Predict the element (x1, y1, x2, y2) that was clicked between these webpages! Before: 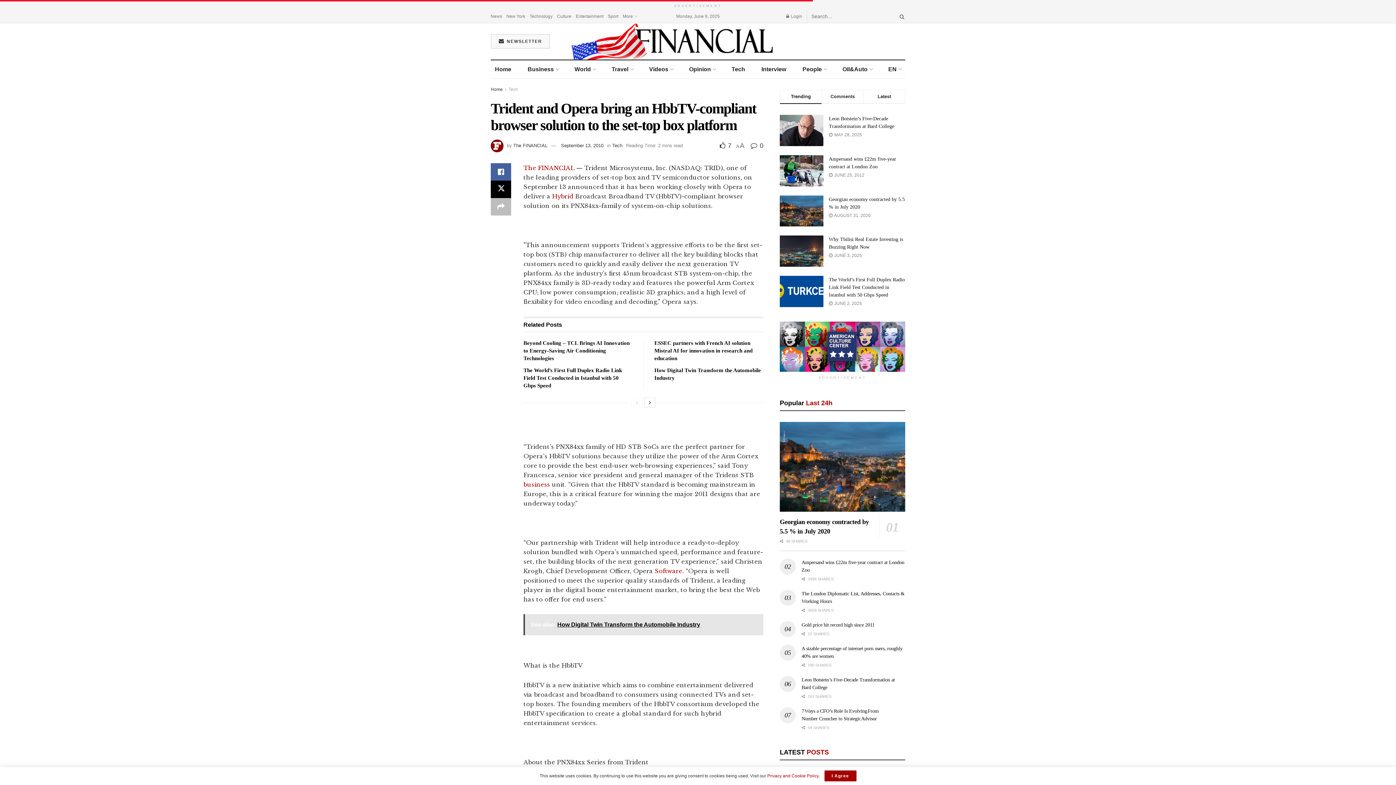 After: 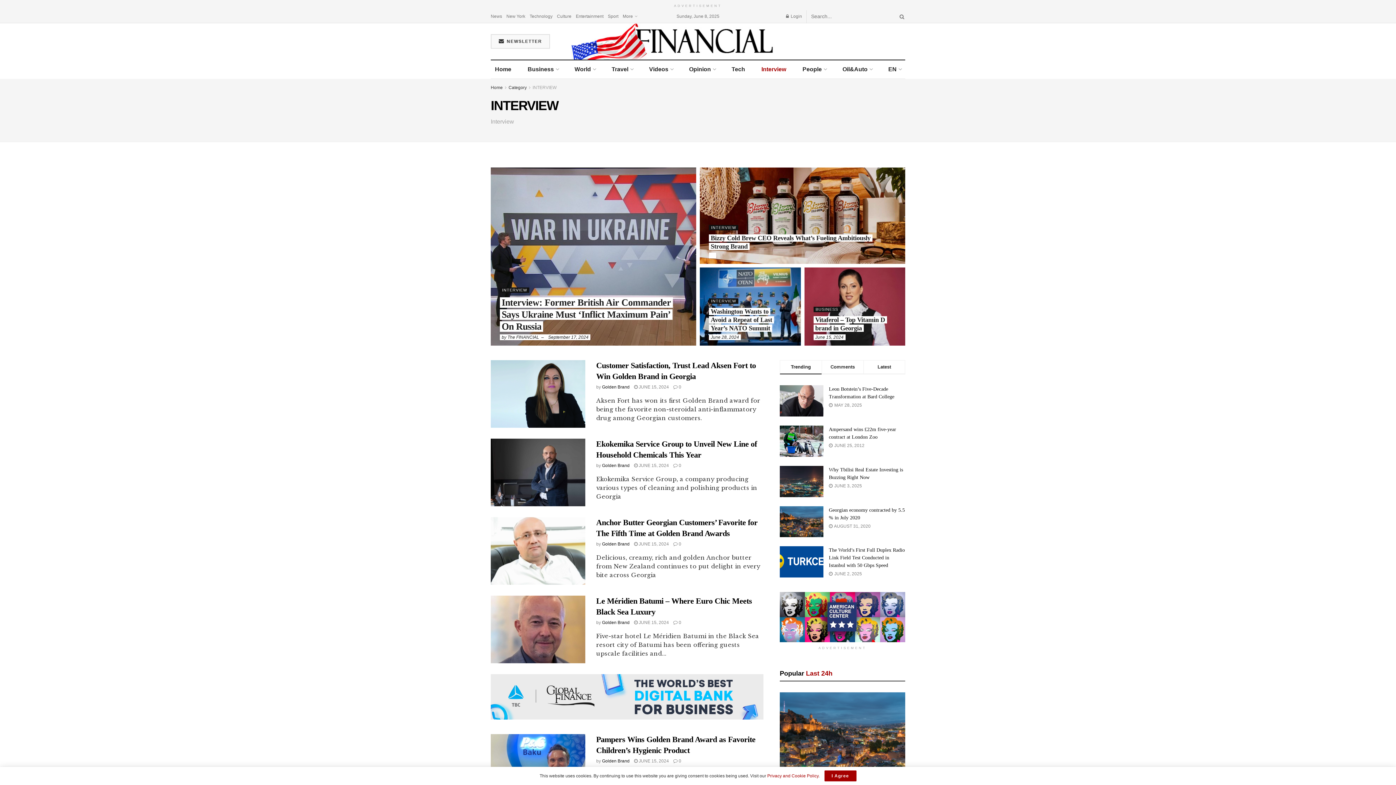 Action: label: Interview bbox: (757, 60, 790, 78)